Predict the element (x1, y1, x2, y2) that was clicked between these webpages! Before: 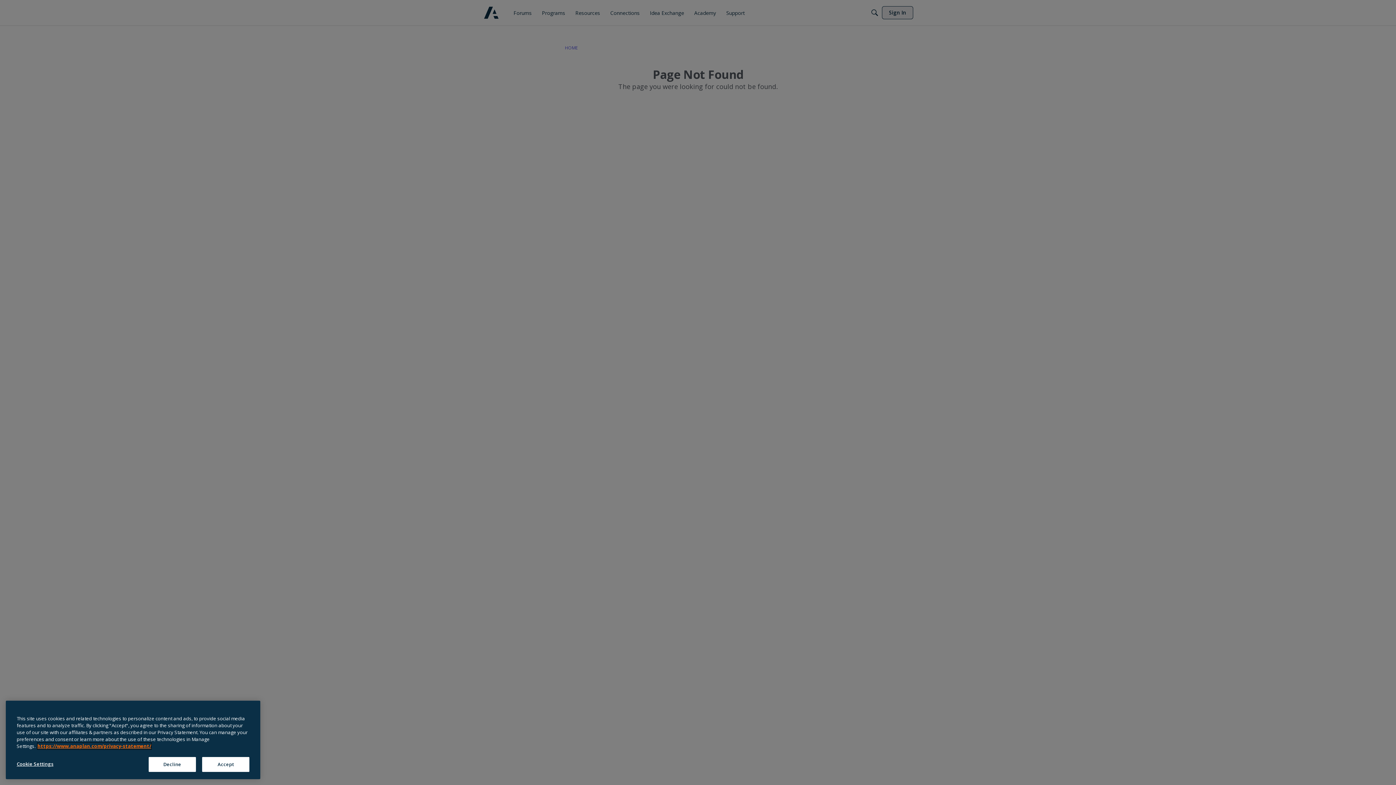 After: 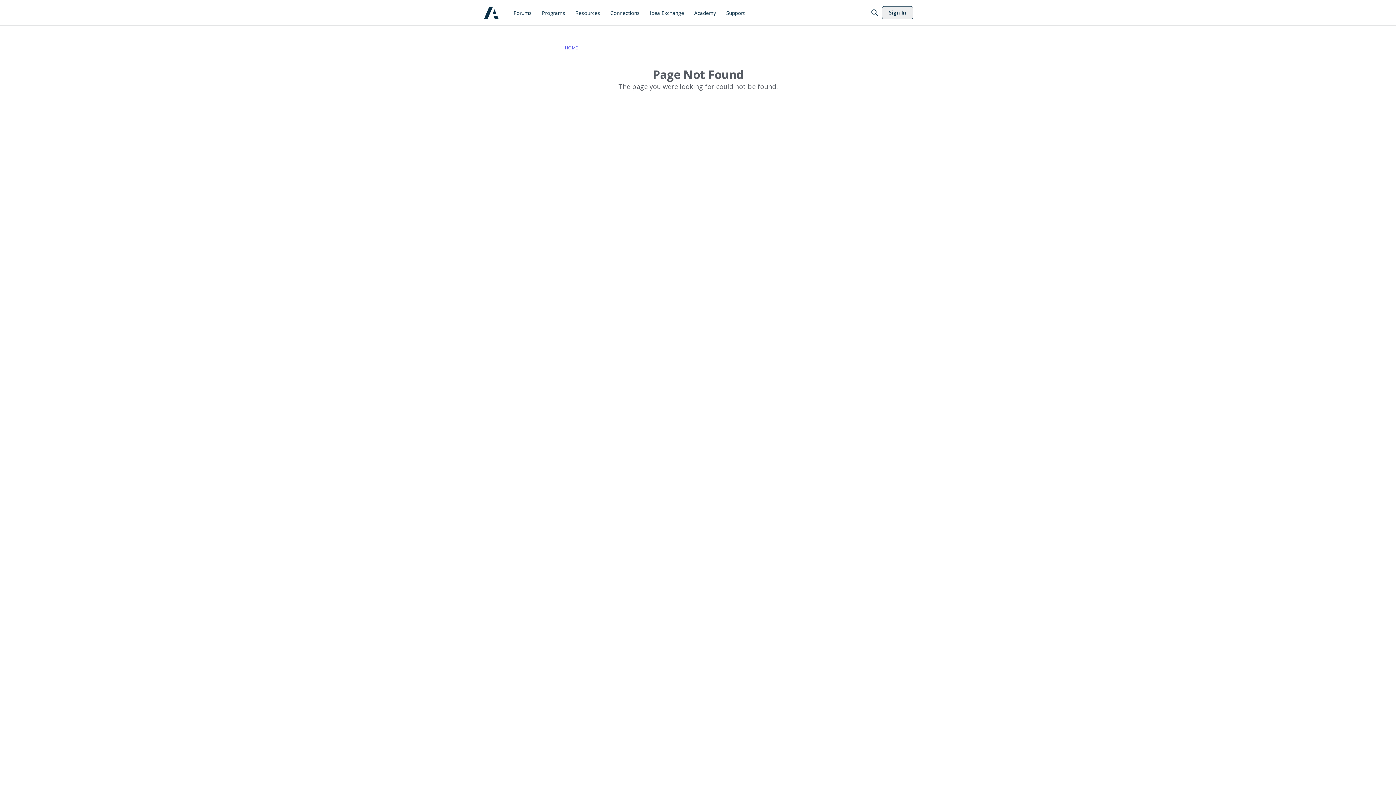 Action: bbox: (148, 761, 196, 776) label: Decline